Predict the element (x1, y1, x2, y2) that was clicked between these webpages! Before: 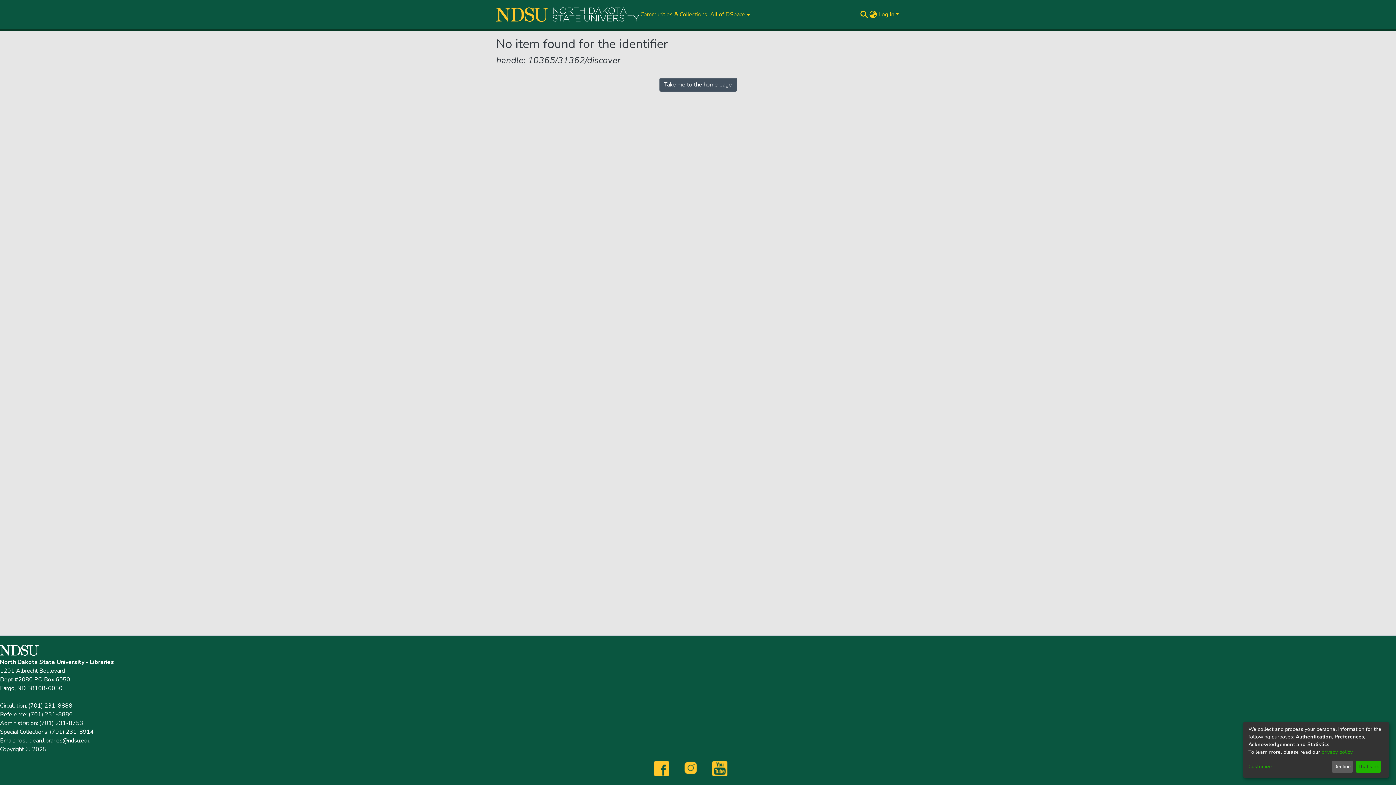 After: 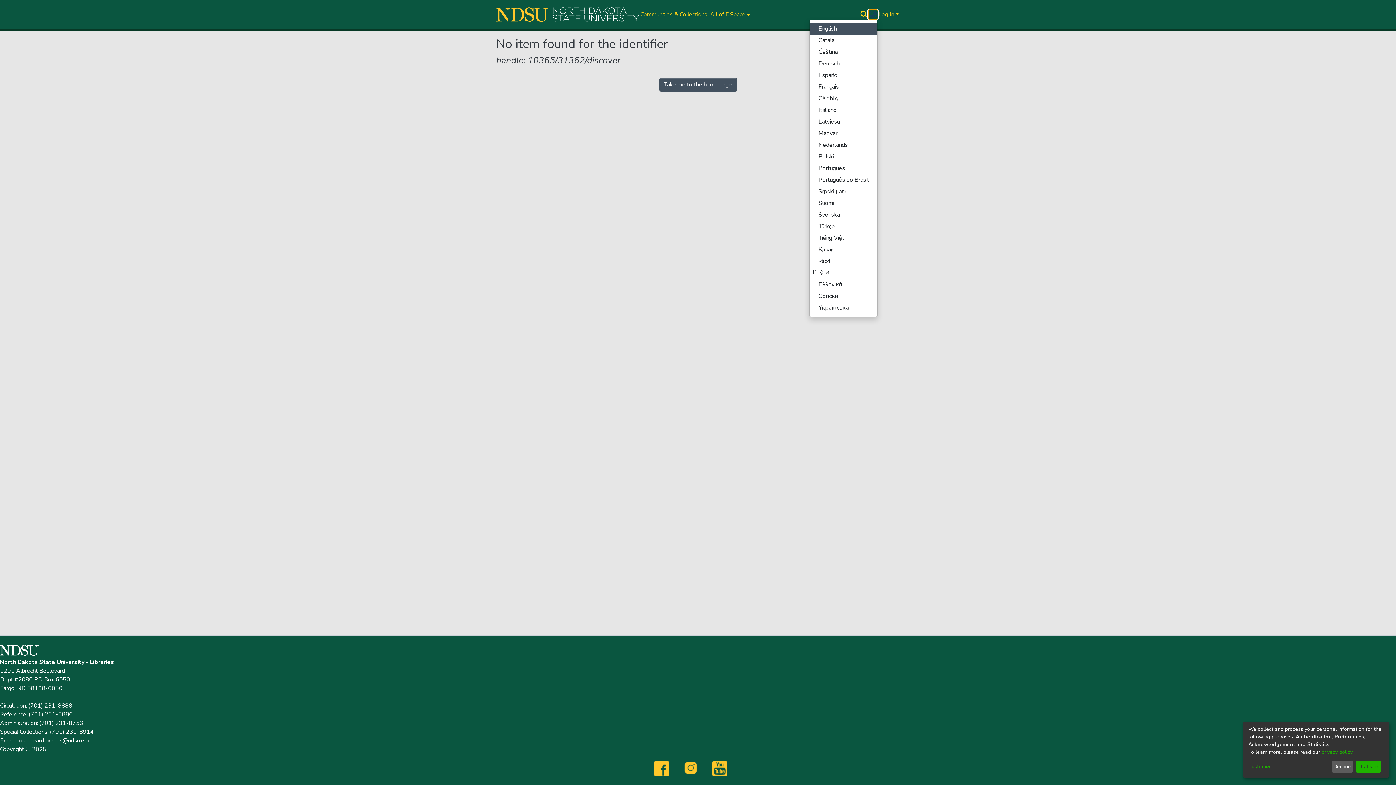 Action: label: Language switch bbox: (868, 10, 877, 18)